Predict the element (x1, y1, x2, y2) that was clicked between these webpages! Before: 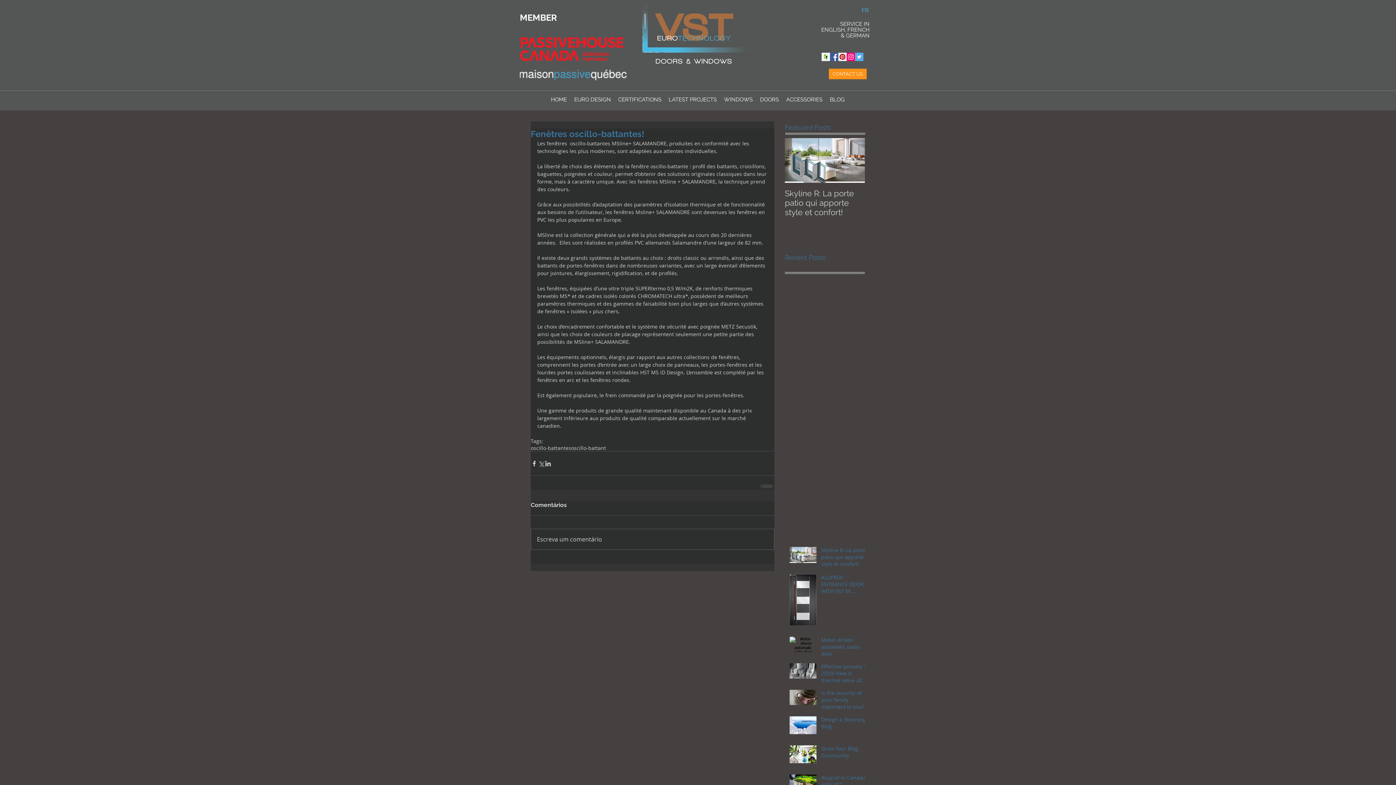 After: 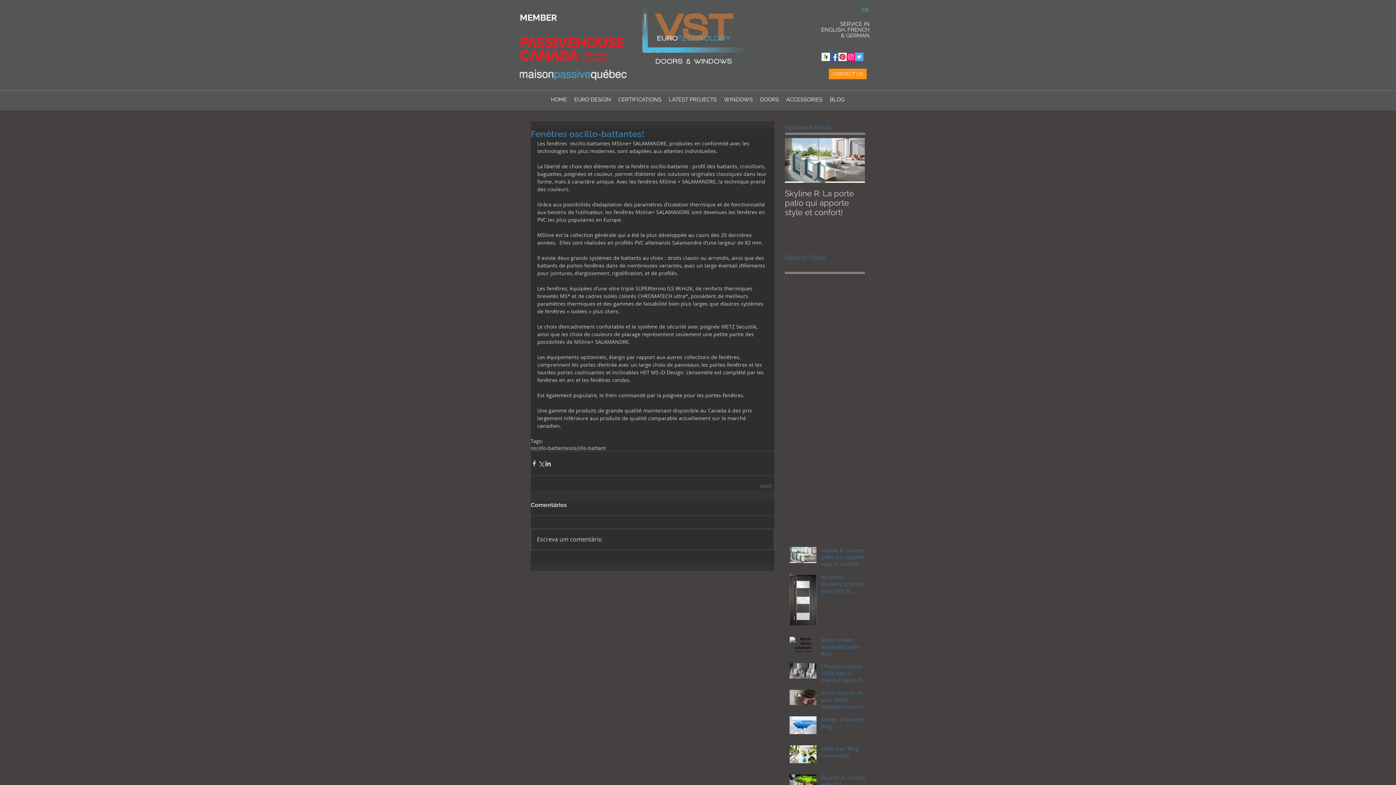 Action: label: Instagram Social Icon bbox: (846, 52, 855, 61)